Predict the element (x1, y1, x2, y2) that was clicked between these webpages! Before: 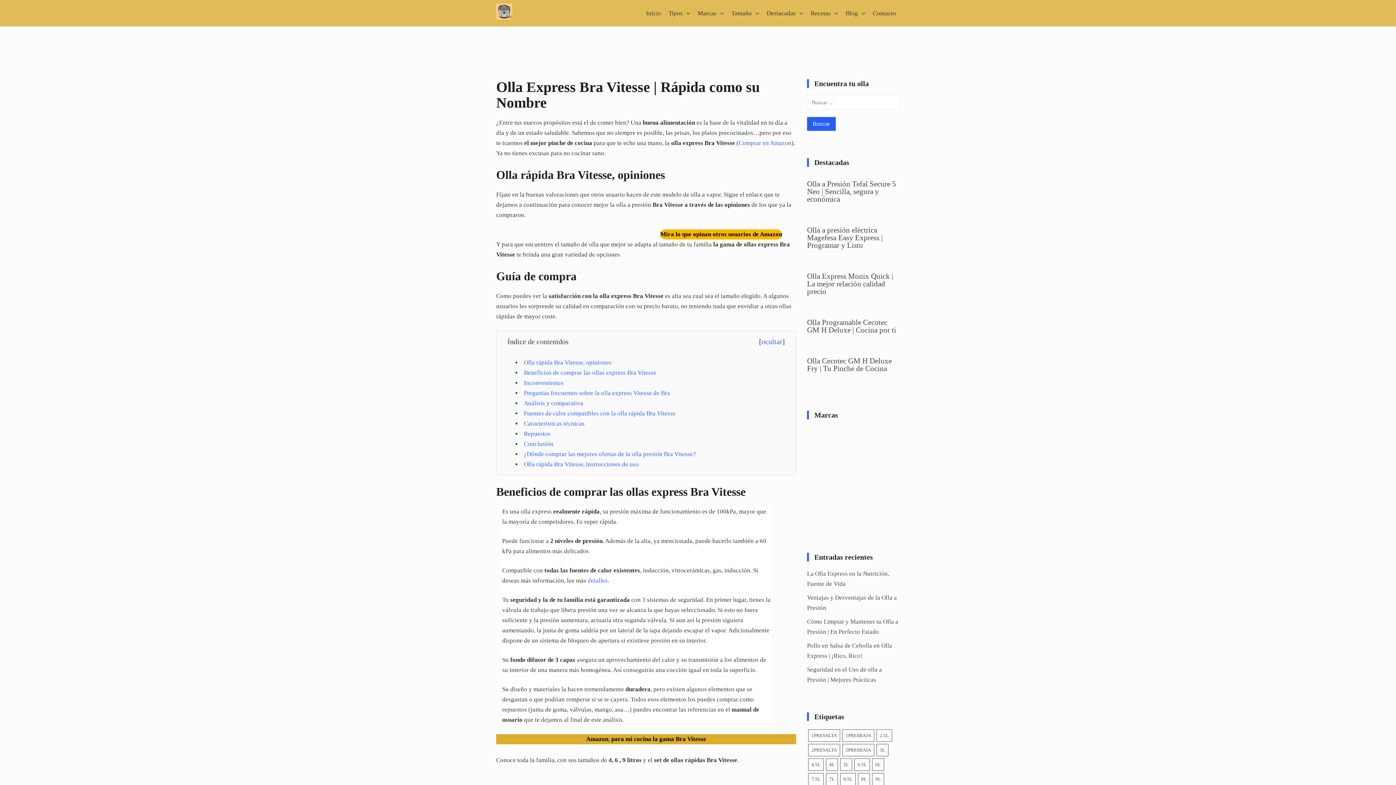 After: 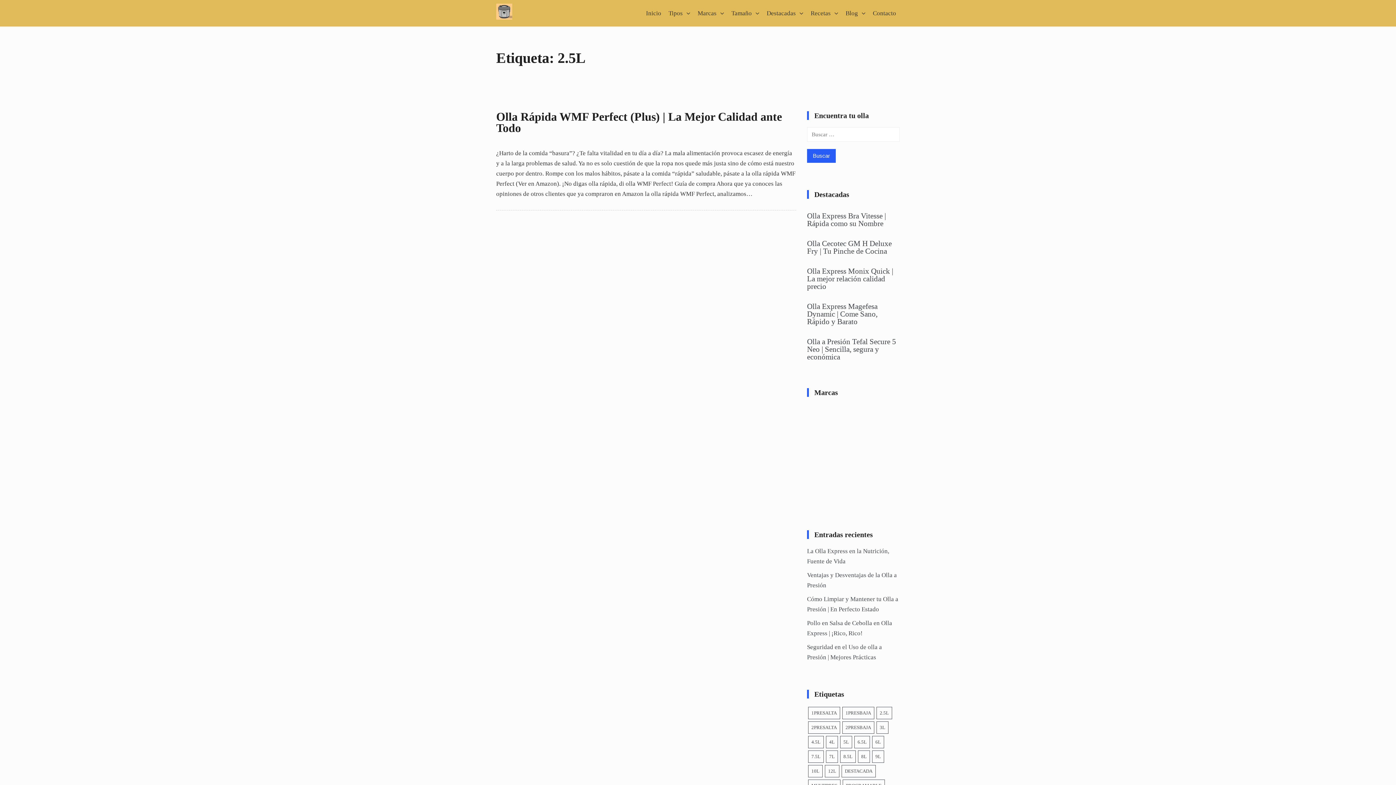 Action: label: 2.5L (1 elemento) bbox: (876, 729, 892, 742)